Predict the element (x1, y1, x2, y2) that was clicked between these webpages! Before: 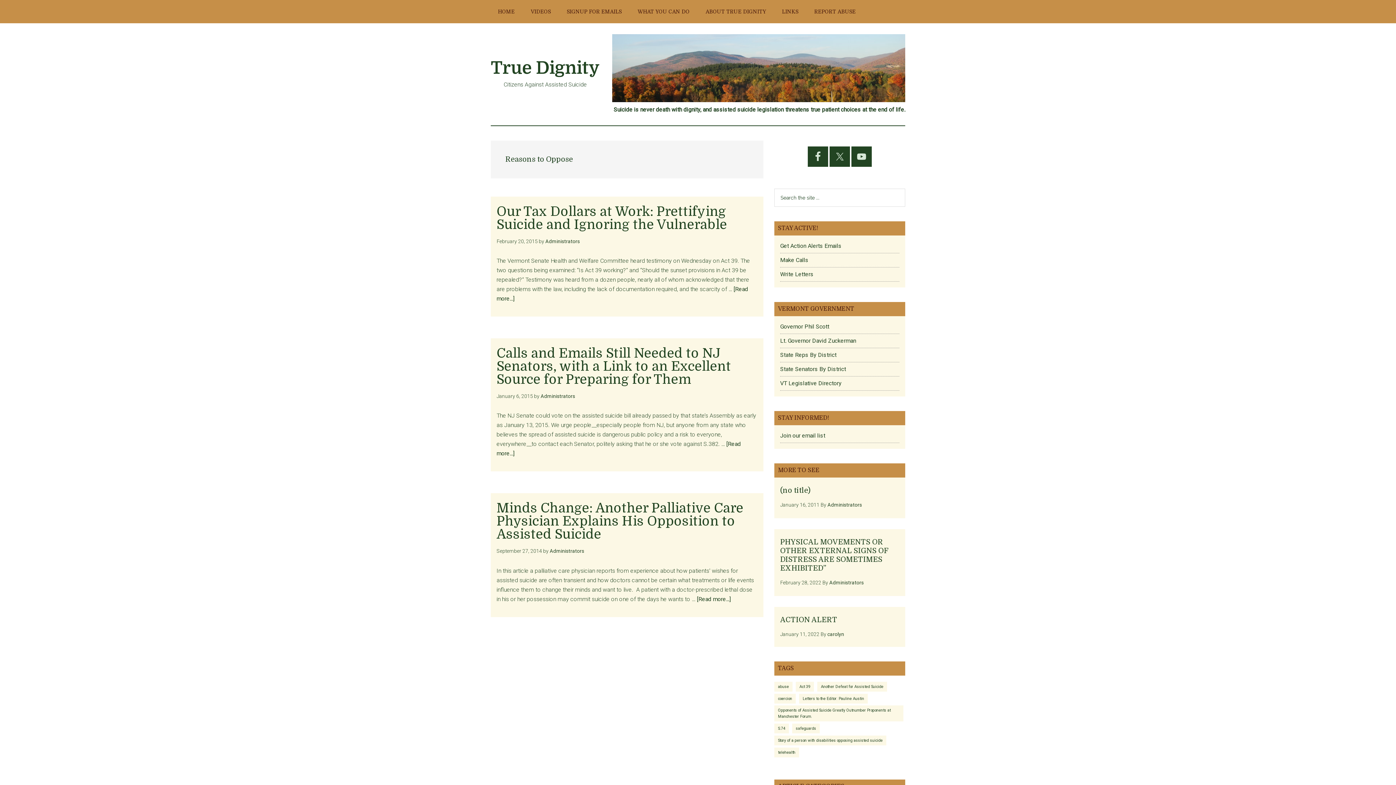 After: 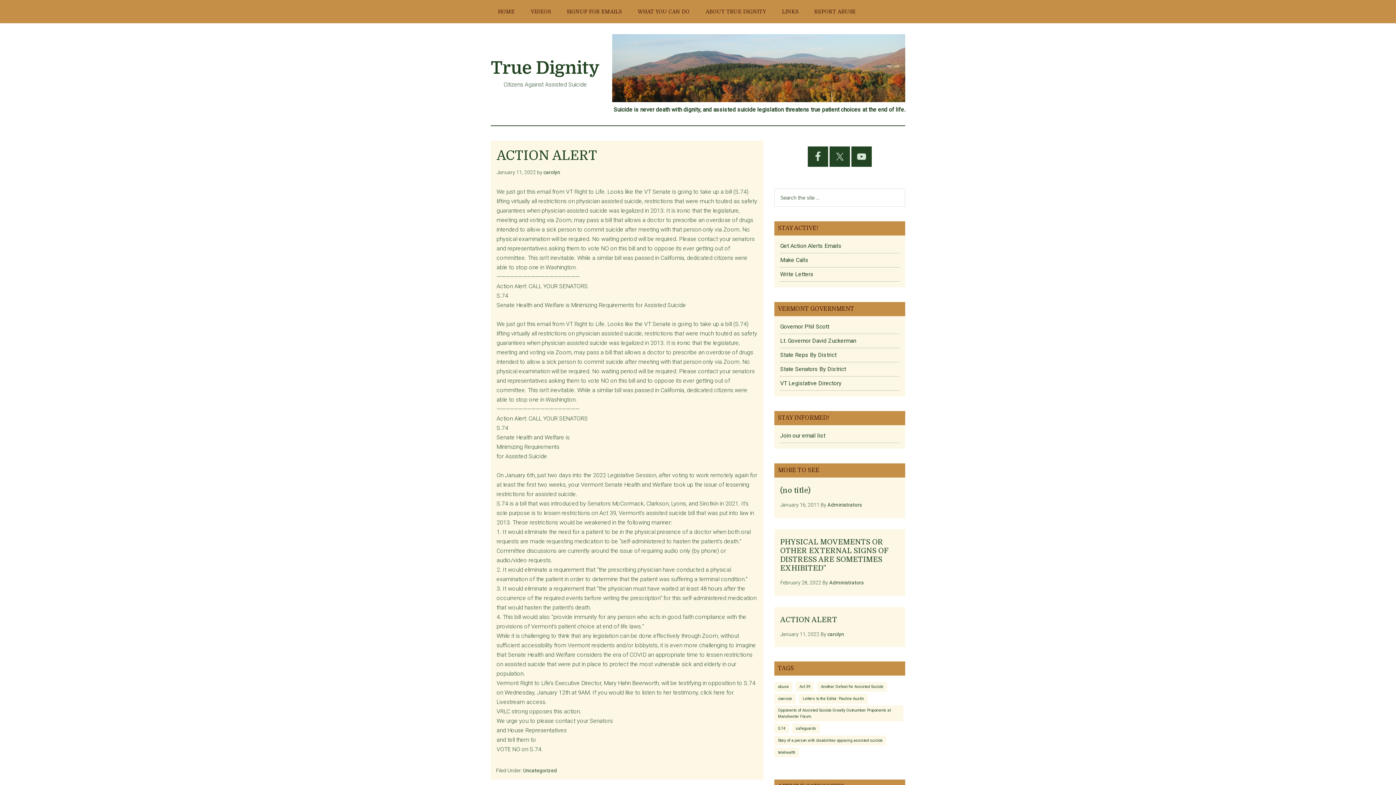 Action: bbox: (780, 616, 837, 624) label: ACTION ALERT